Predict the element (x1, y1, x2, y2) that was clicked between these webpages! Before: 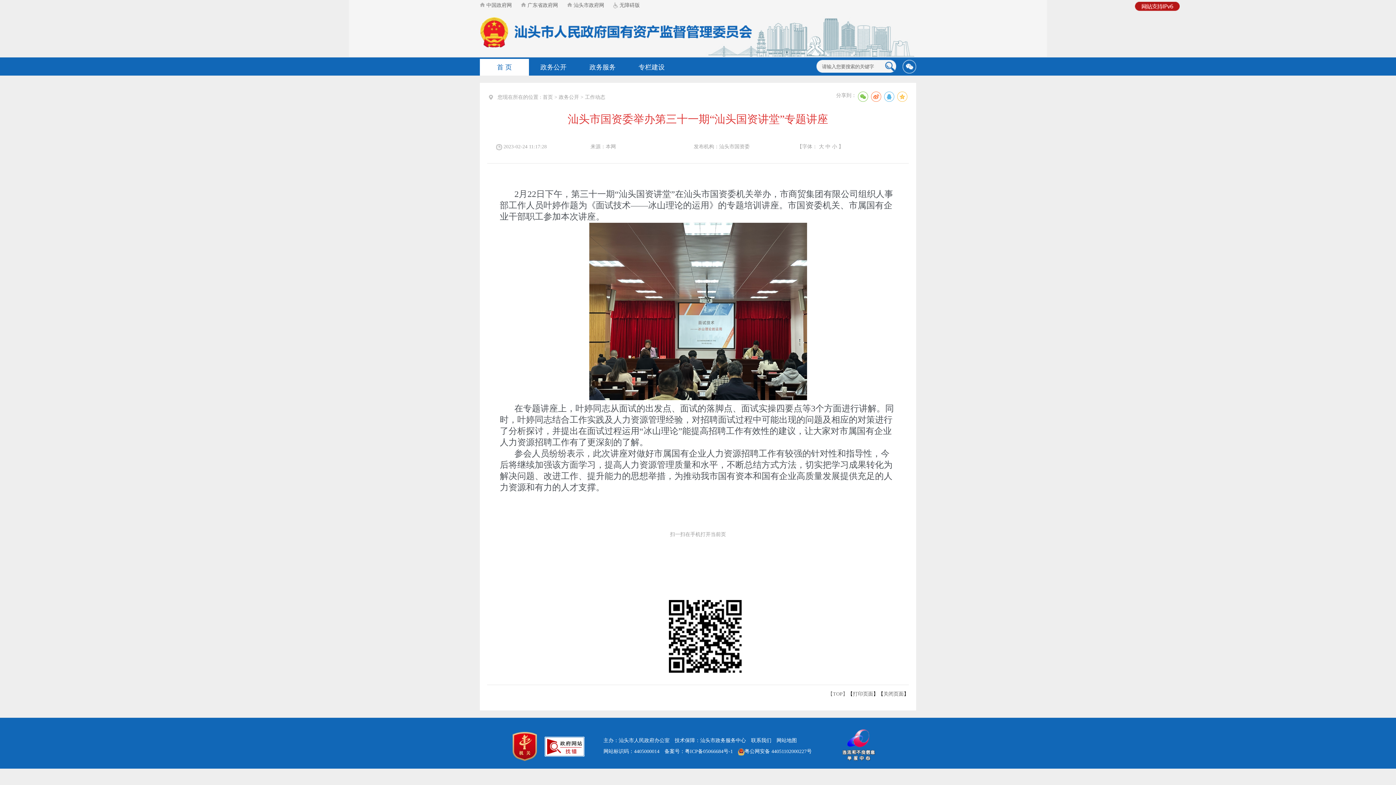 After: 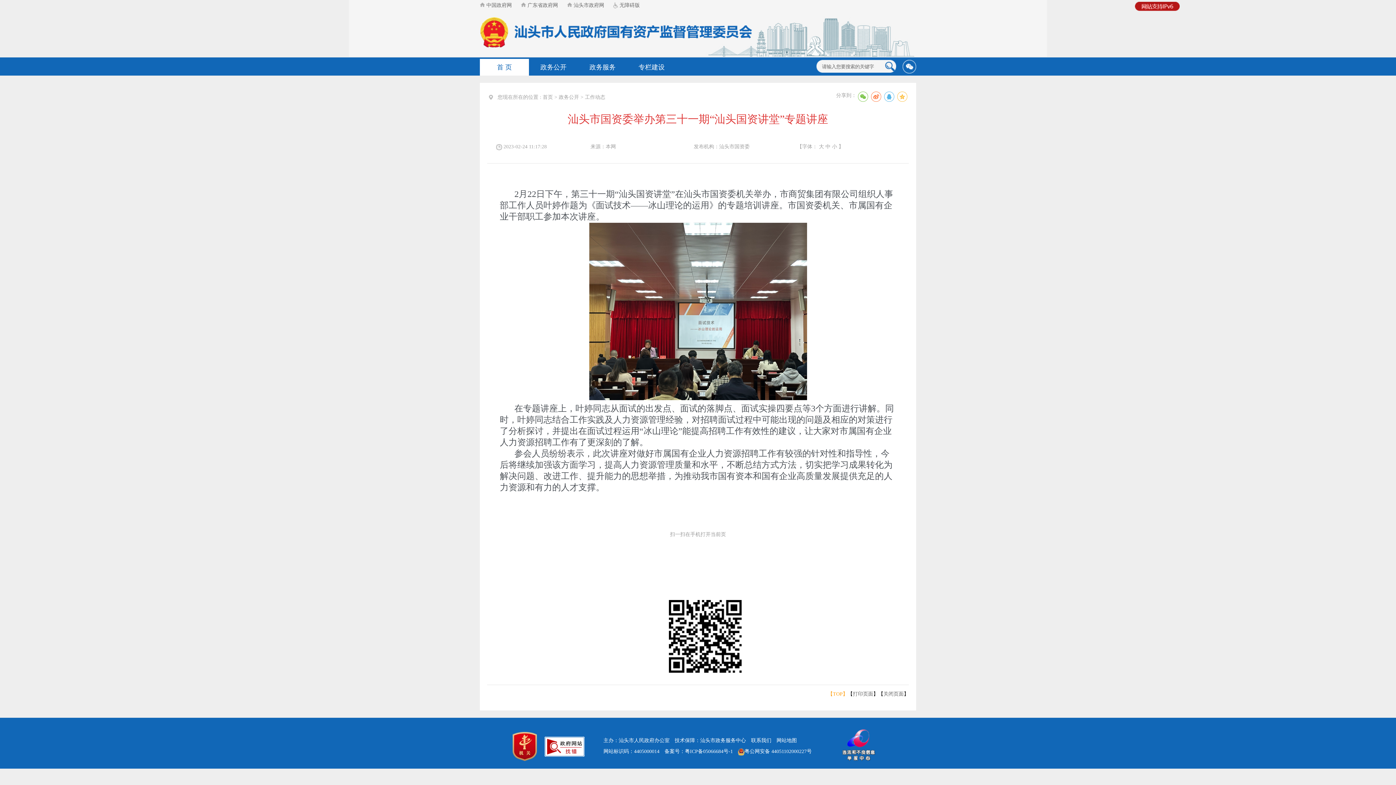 Action: bbox: (828, 691, 848, 697) label: 【TOP】